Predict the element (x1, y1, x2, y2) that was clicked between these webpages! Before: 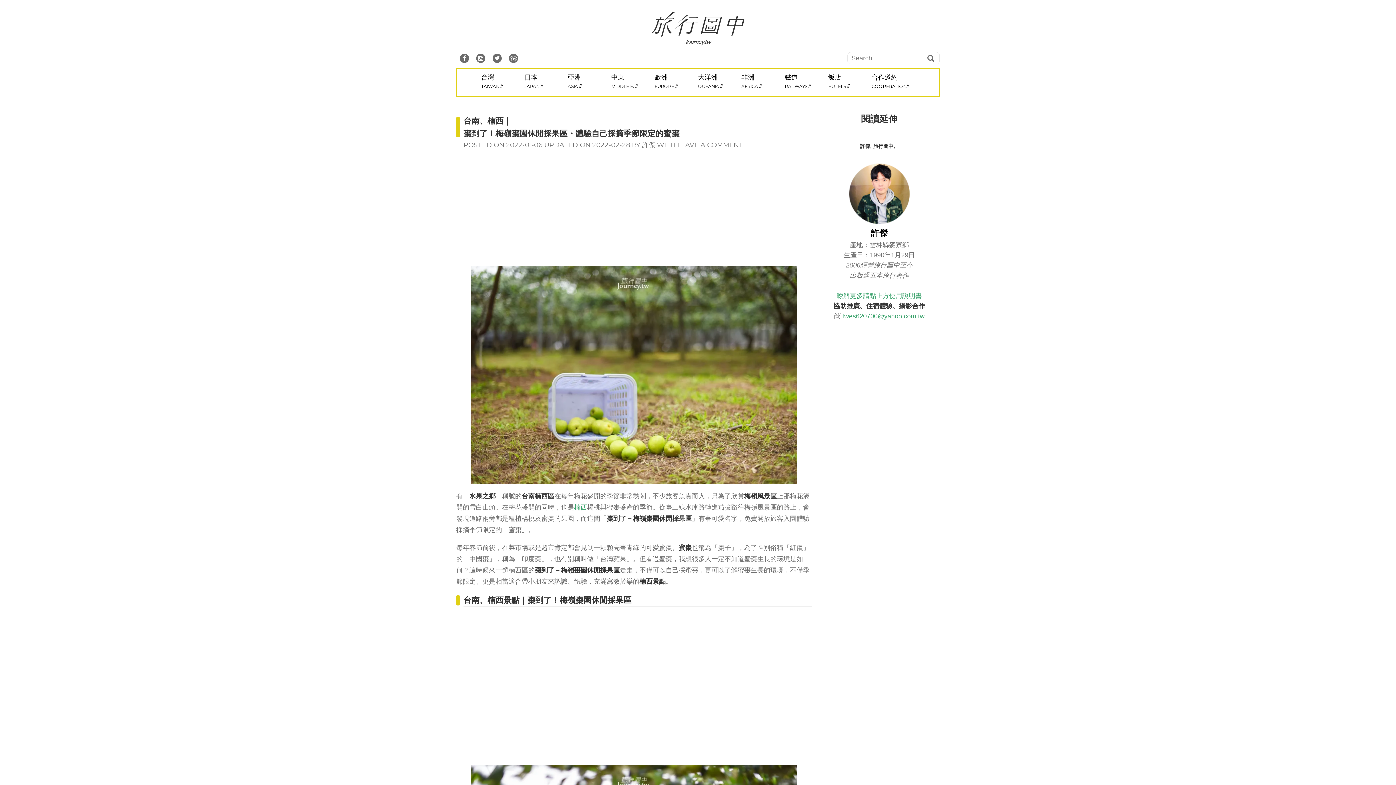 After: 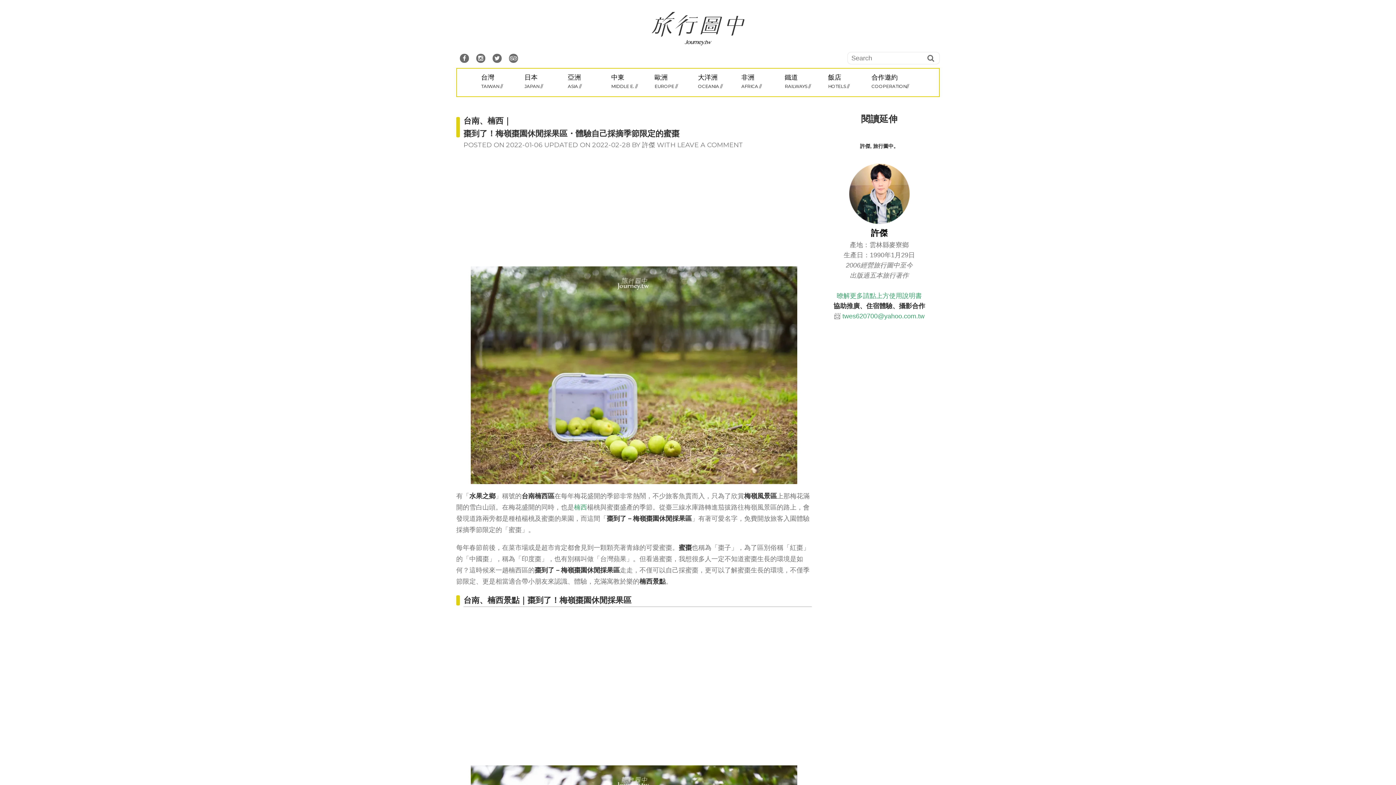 Action: bbox: (472, 54, 489, 61)